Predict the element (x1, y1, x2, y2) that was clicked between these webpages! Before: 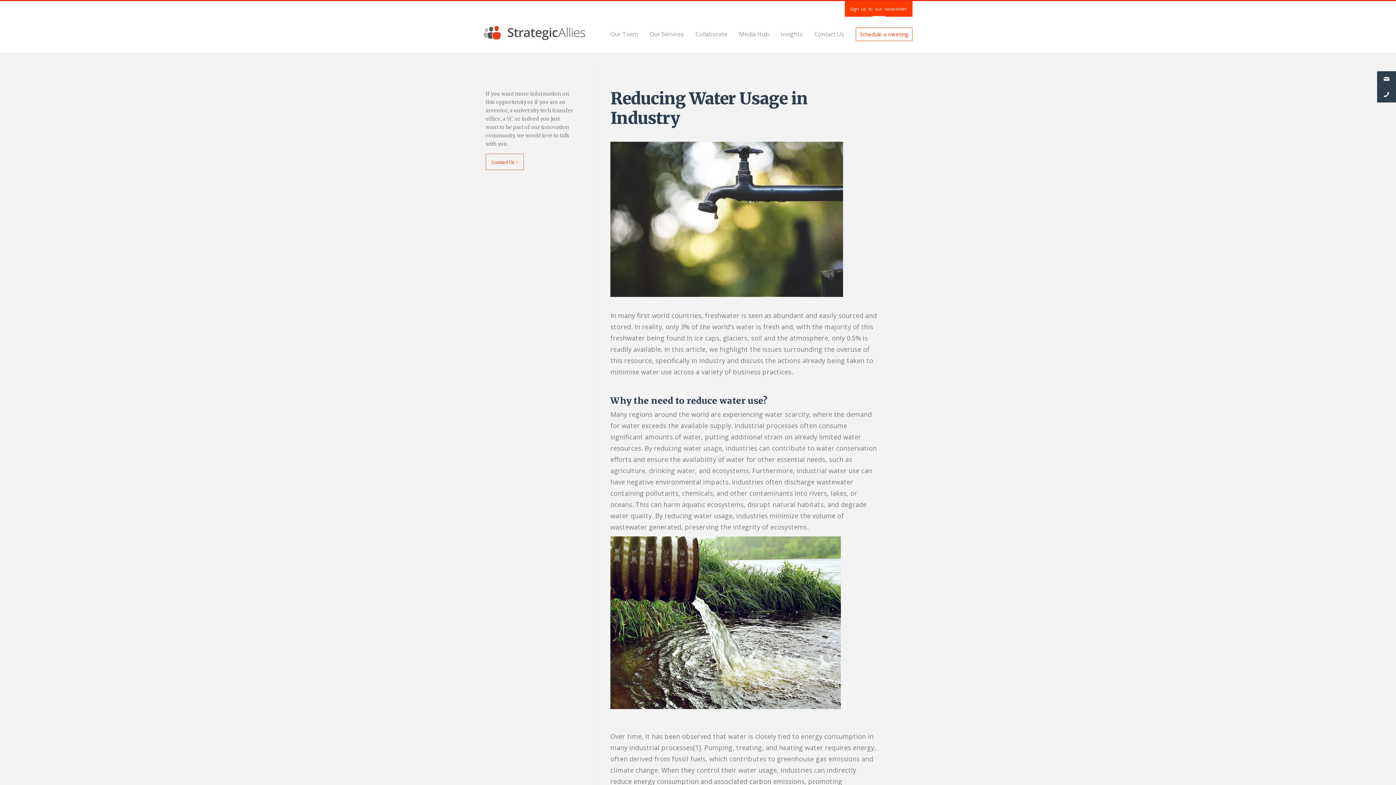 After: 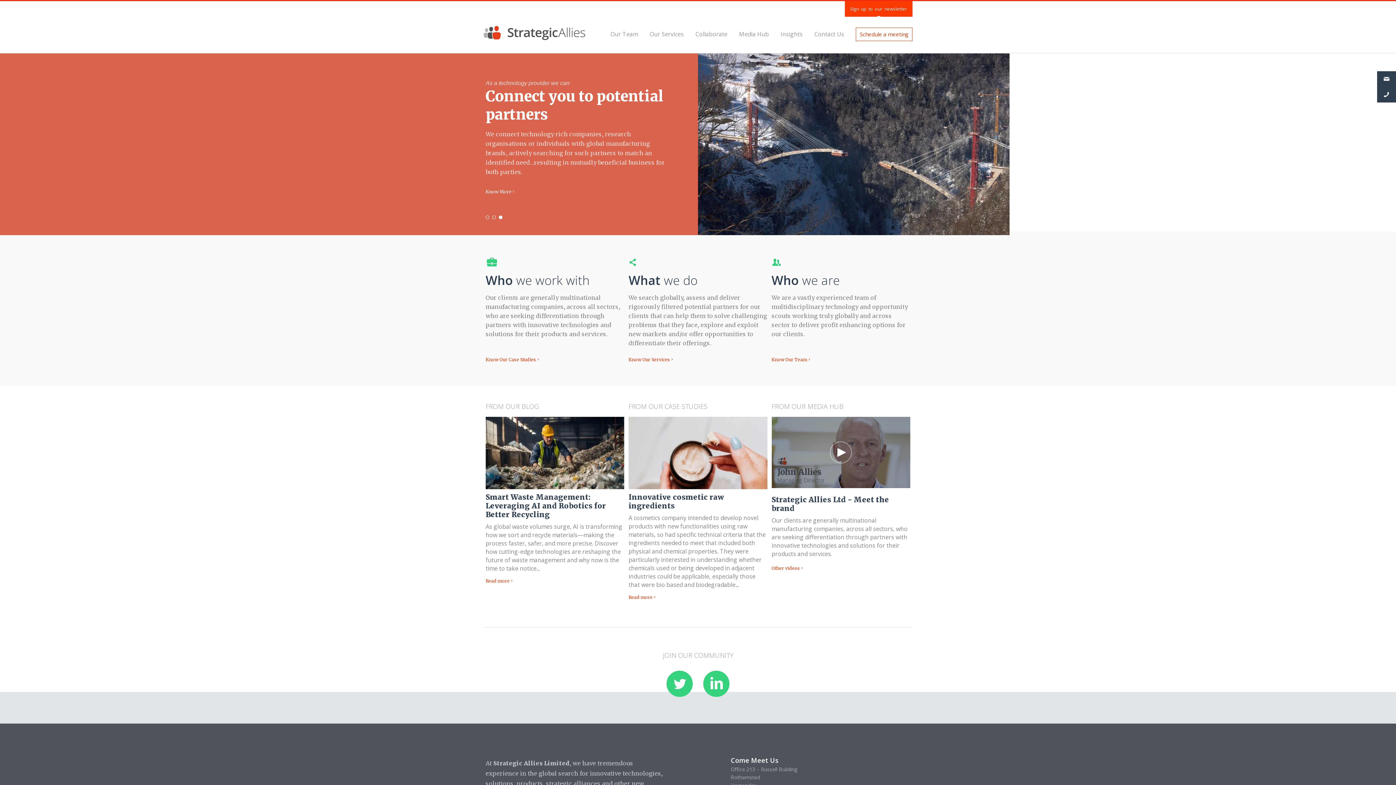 Action: bbox: (483, 25, 585, 42)